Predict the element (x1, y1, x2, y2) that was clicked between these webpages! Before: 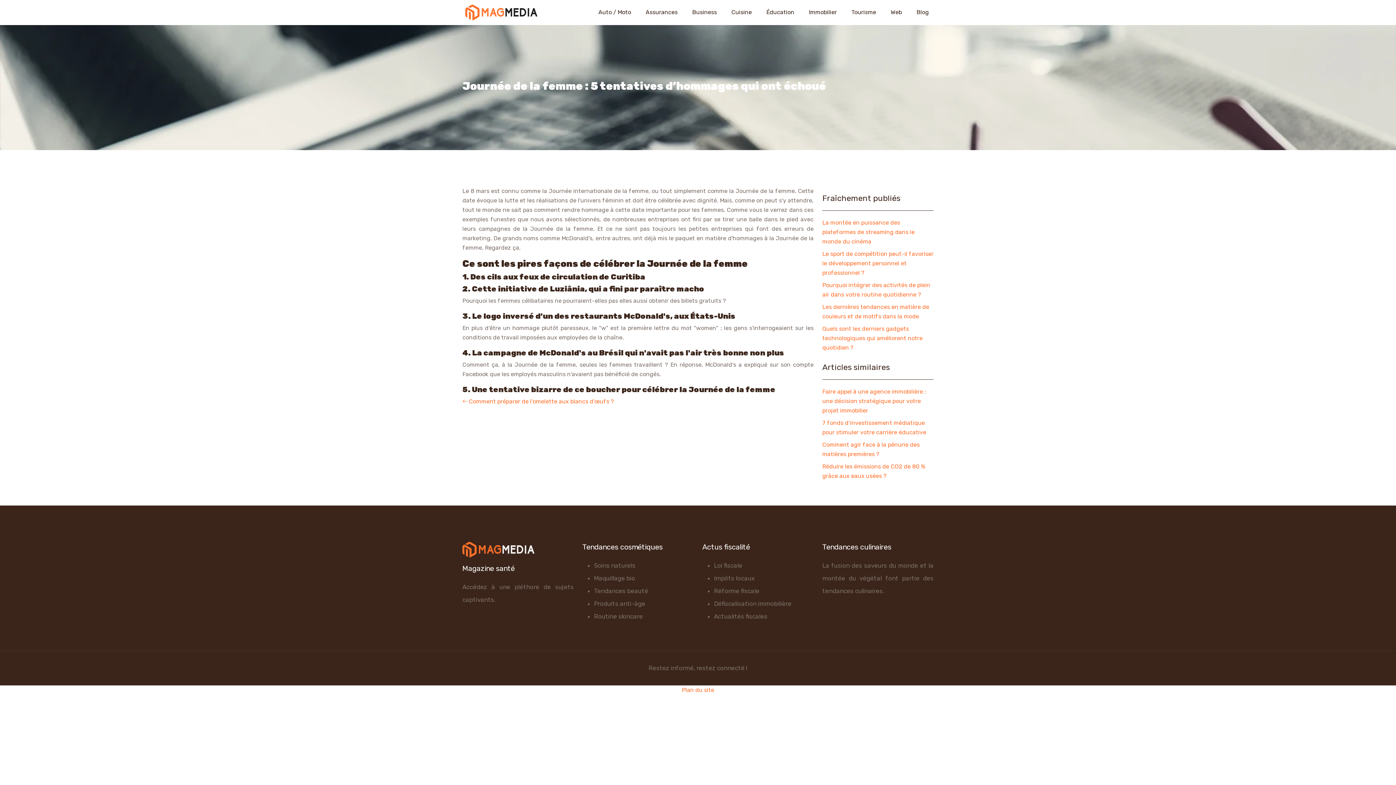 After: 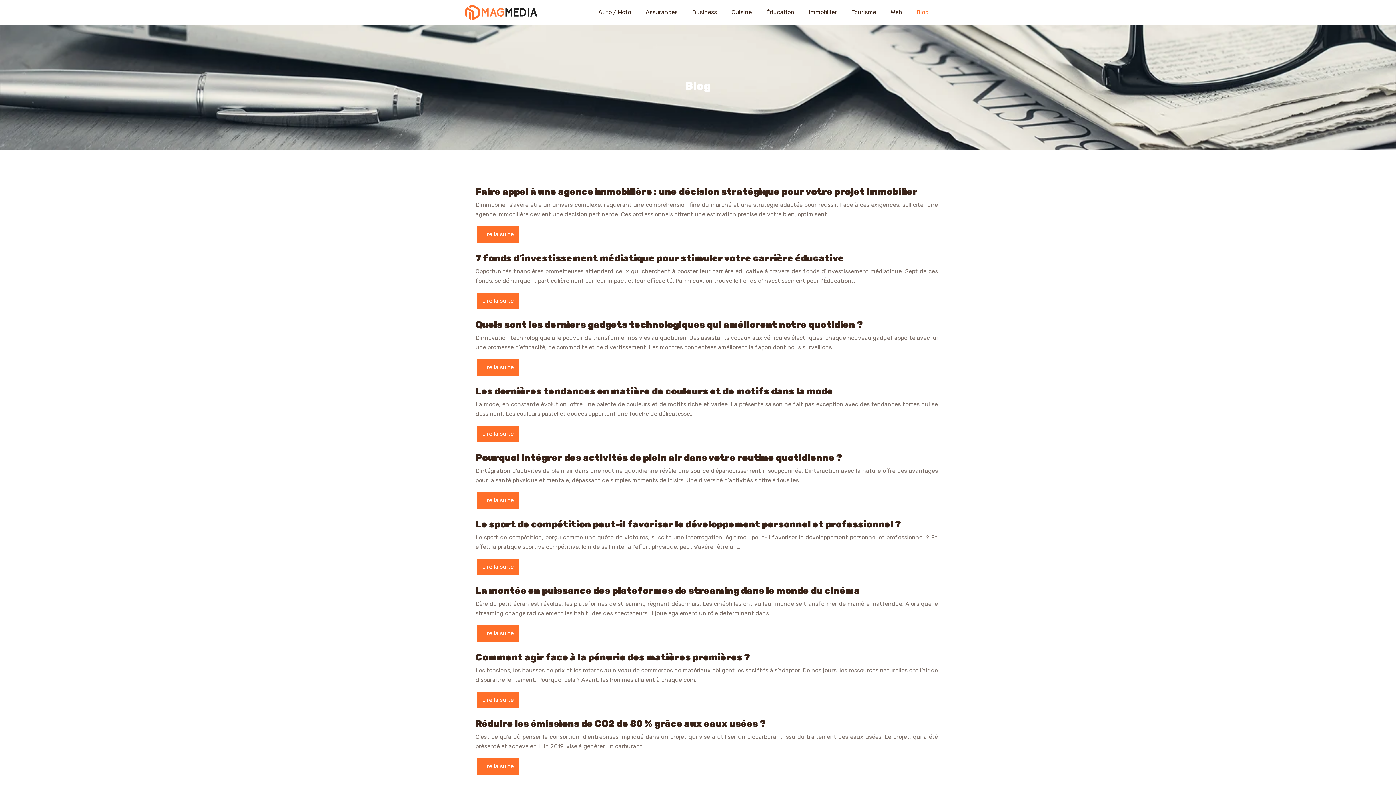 Action: label: Blog bbox: (913, 4, 929, 20)